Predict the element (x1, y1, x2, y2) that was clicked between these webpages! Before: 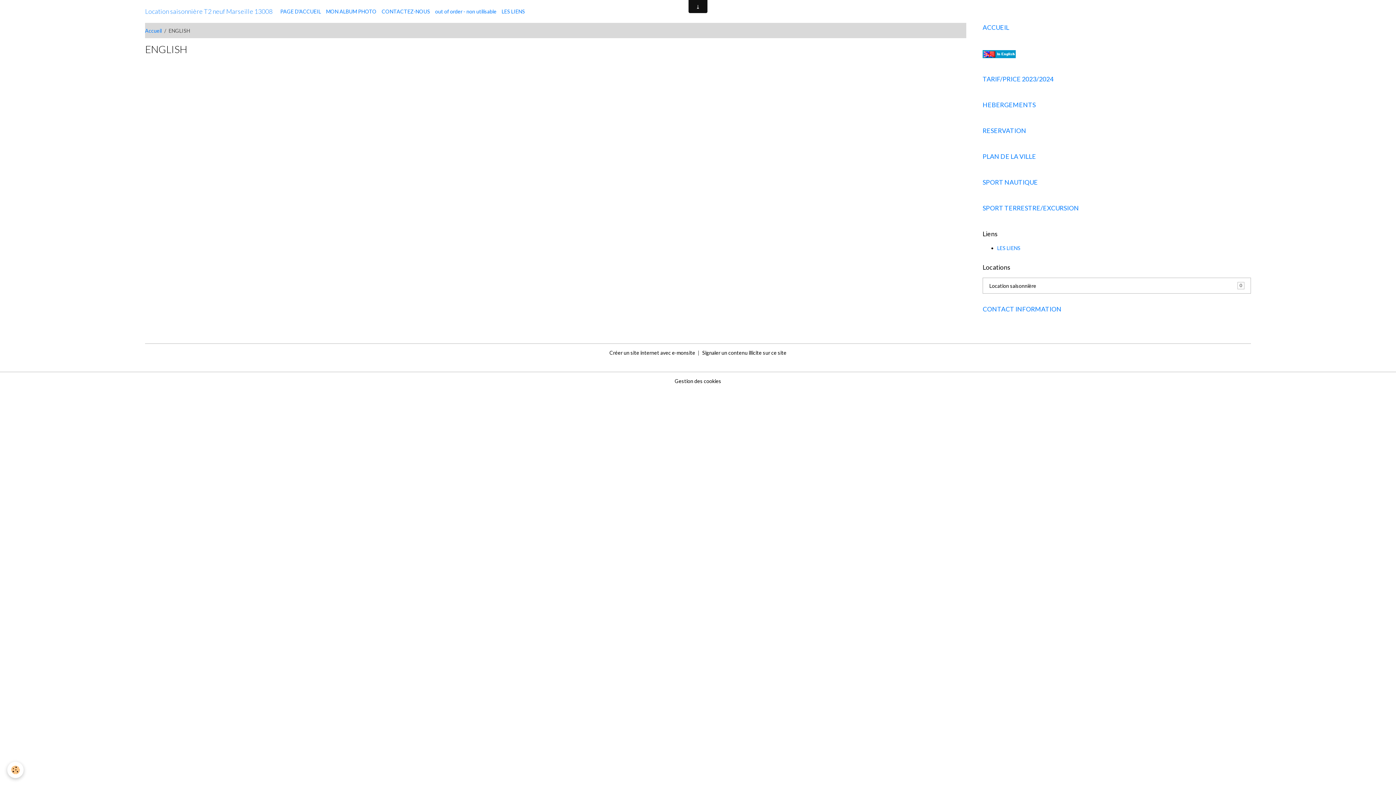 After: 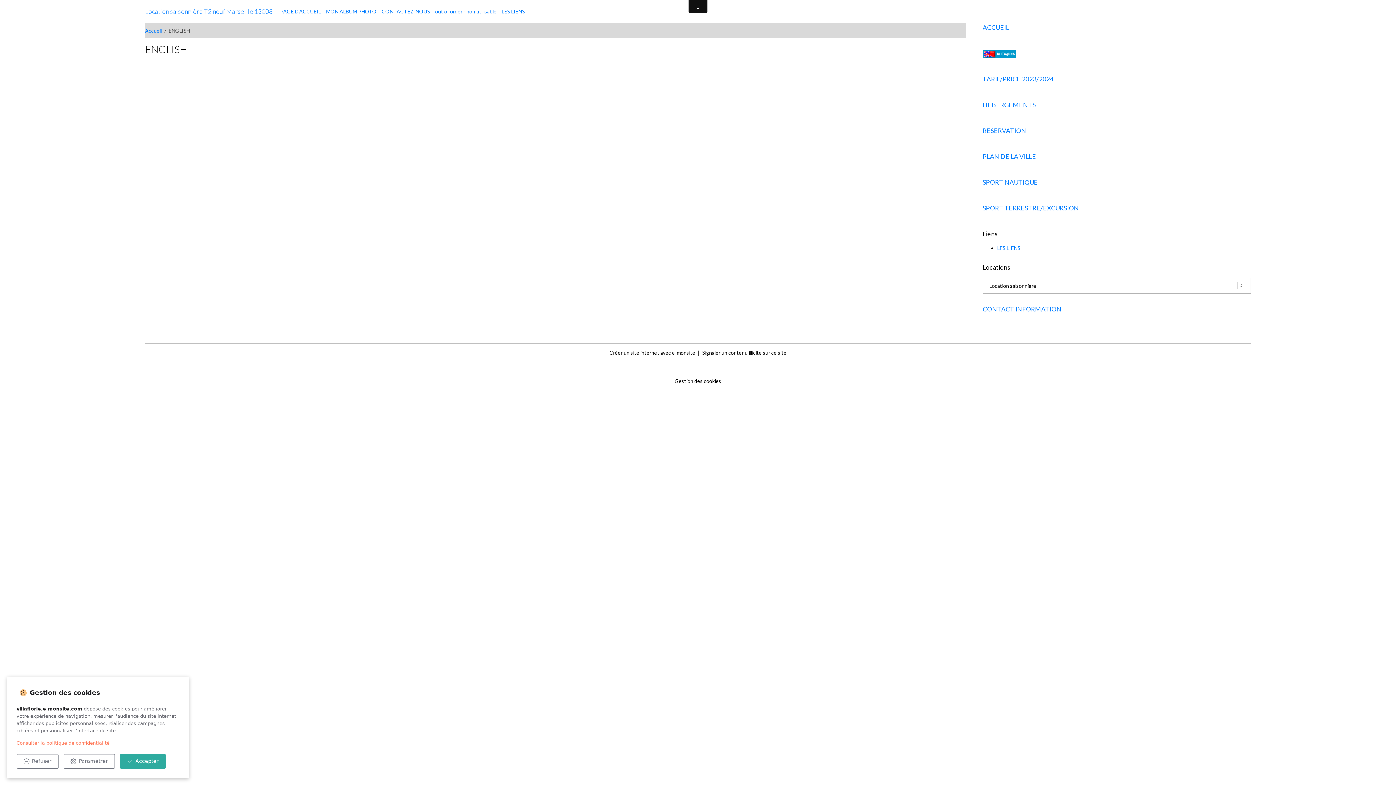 Action: bbox: (7, 762, 23, 778) label: Cookies